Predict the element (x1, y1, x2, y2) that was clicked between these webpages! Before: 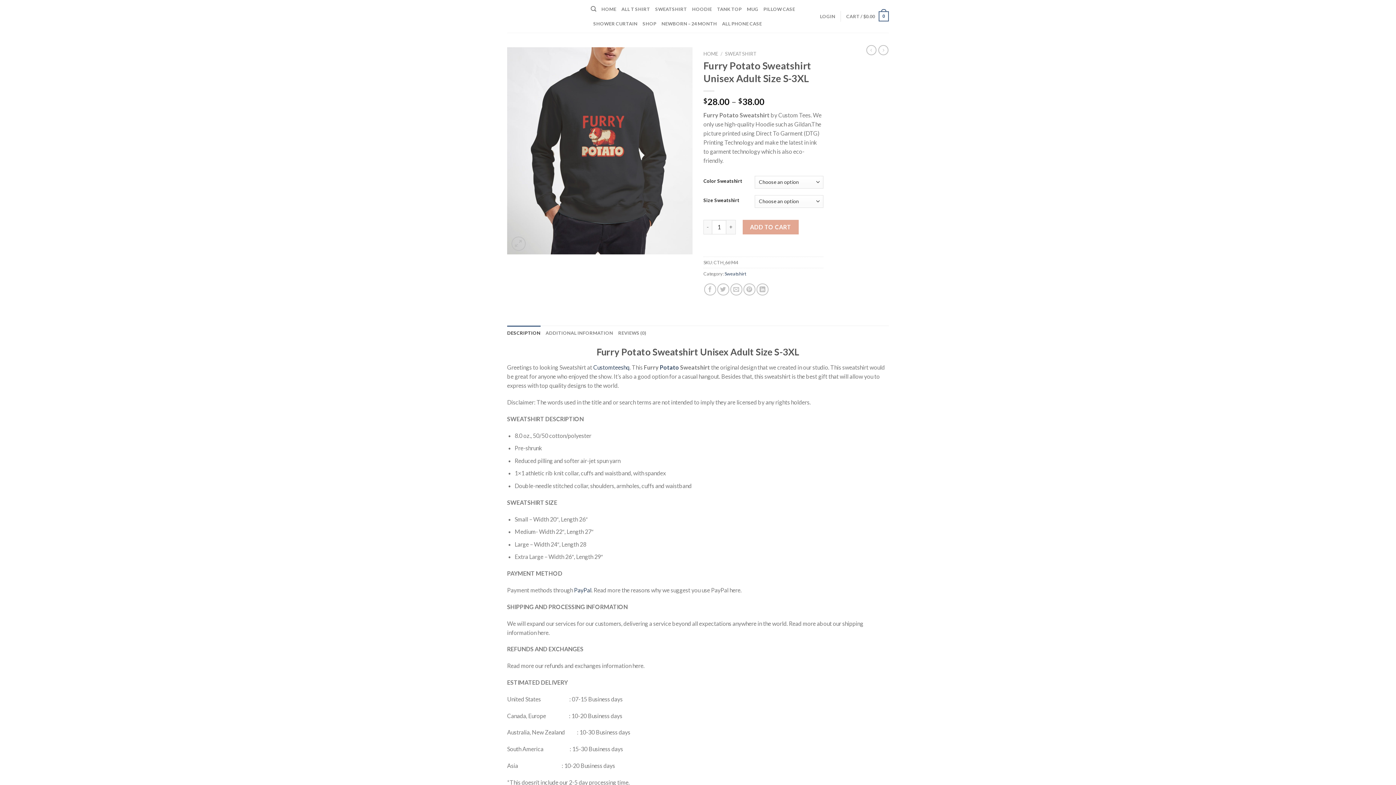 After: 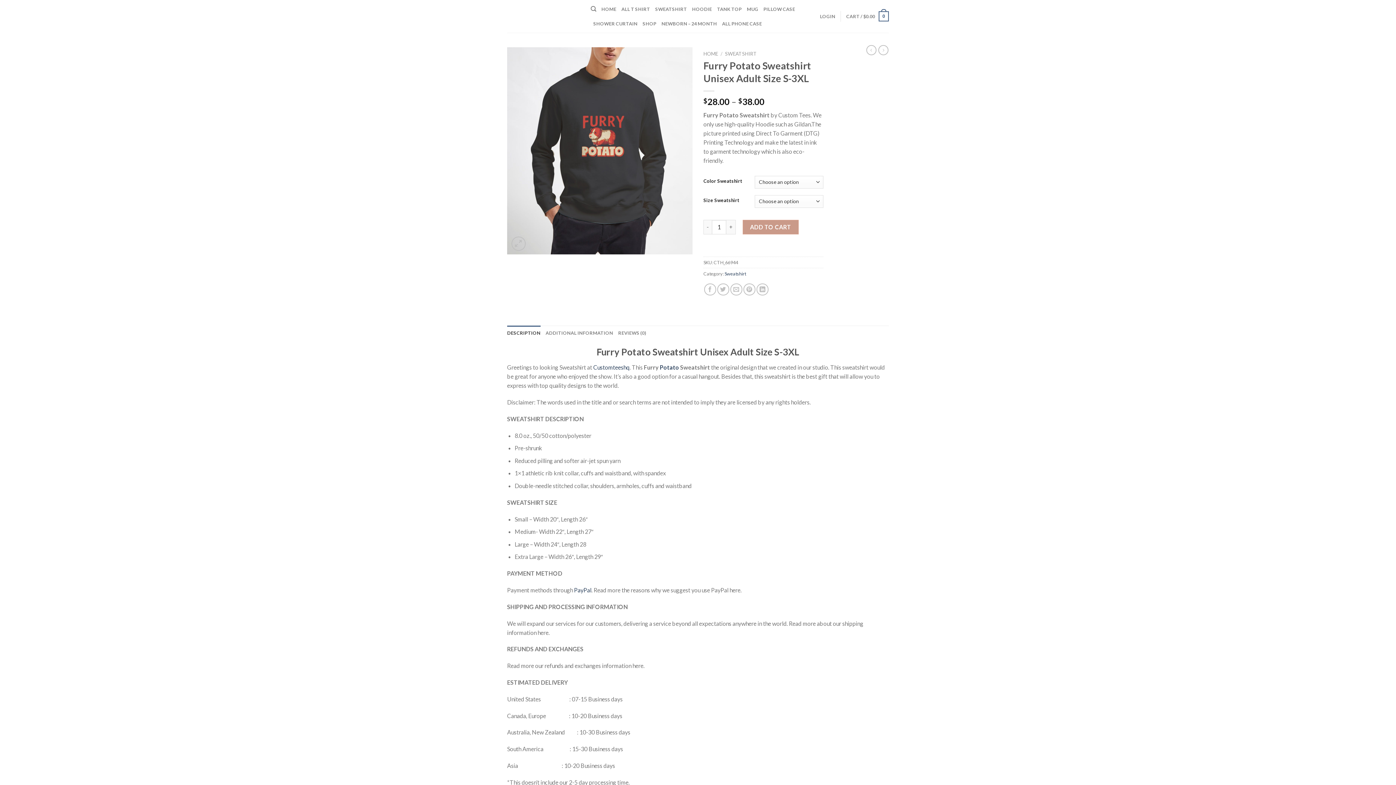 Action: label: ADD TO CART bbox: (742, 219, 798, 234)